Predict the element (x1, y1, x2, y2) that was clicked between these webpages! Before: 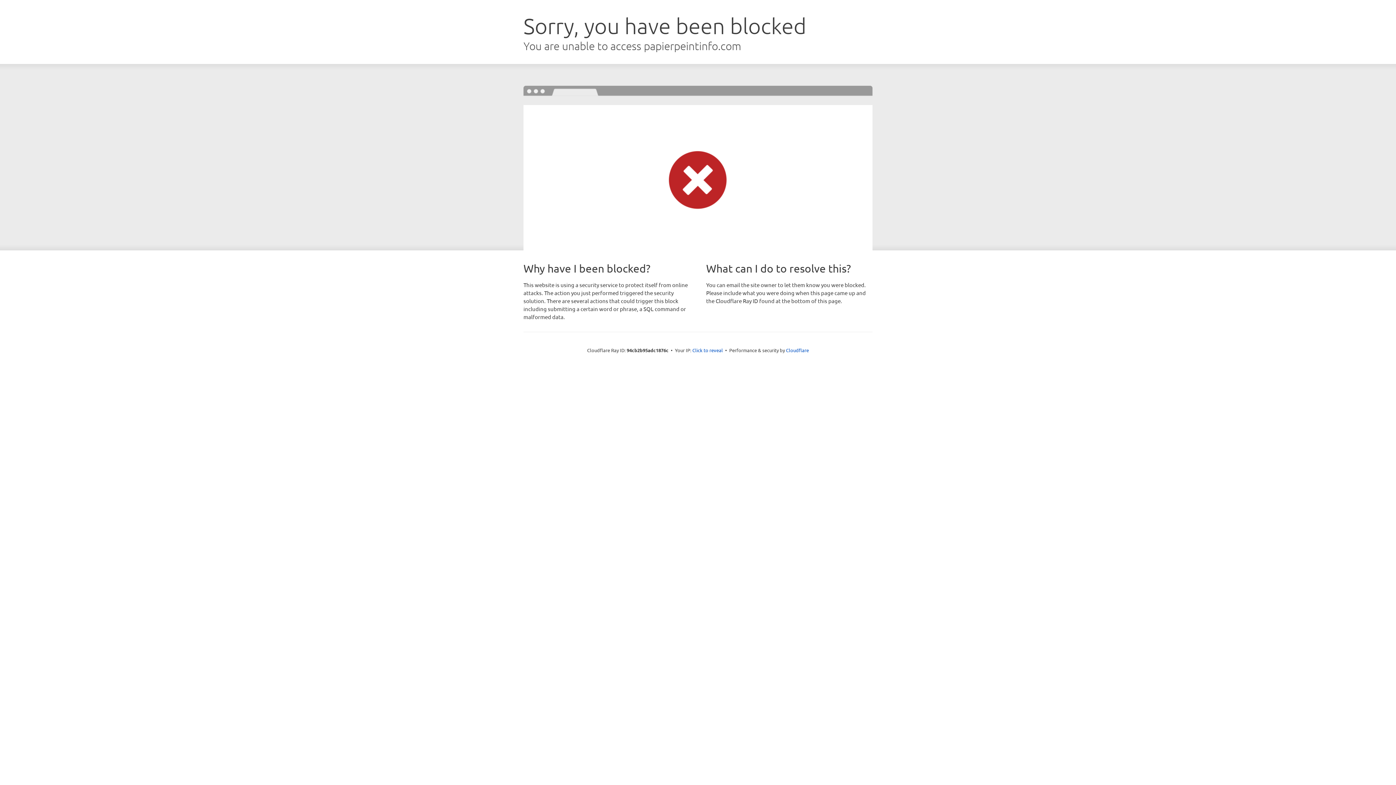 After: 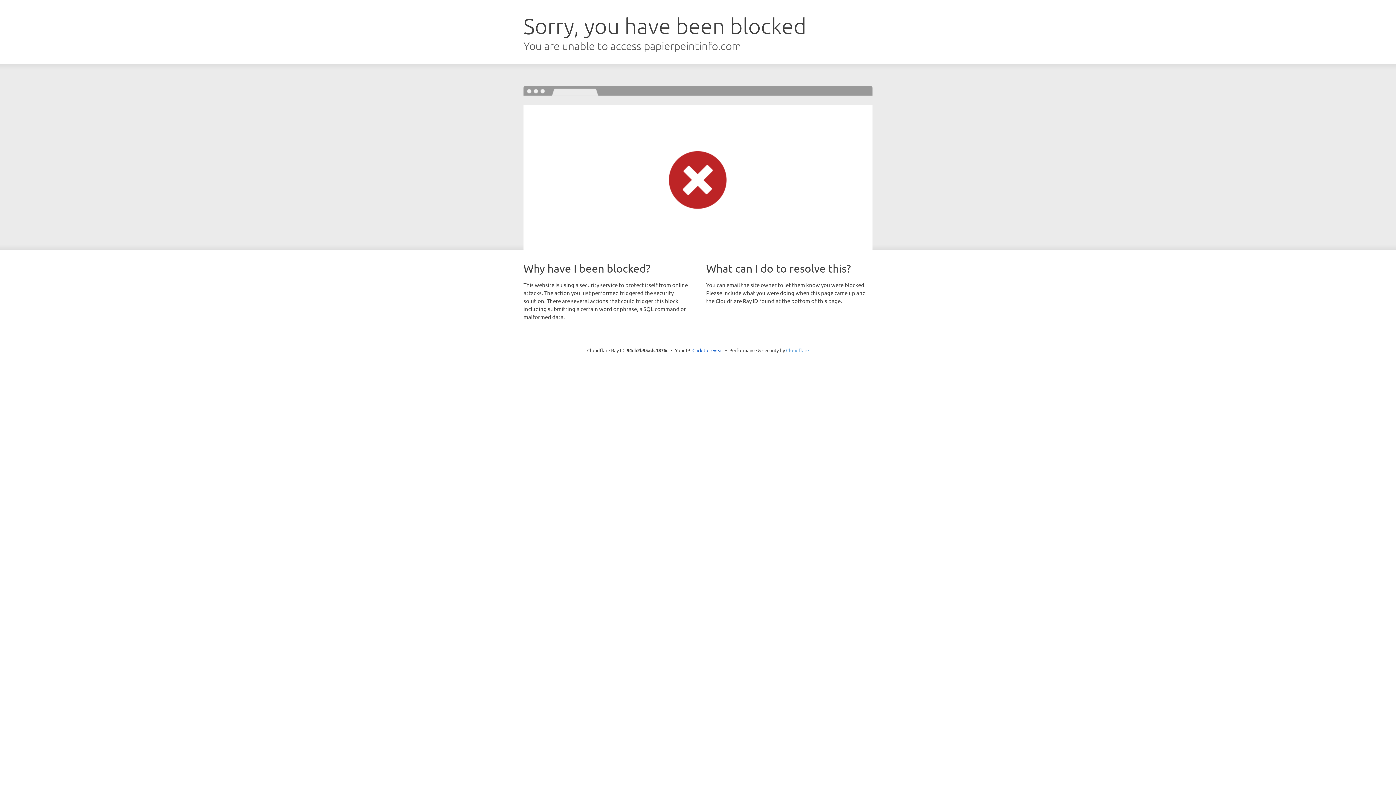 Action: label: Cloudflare bbox: (786, 347, 809, 353)